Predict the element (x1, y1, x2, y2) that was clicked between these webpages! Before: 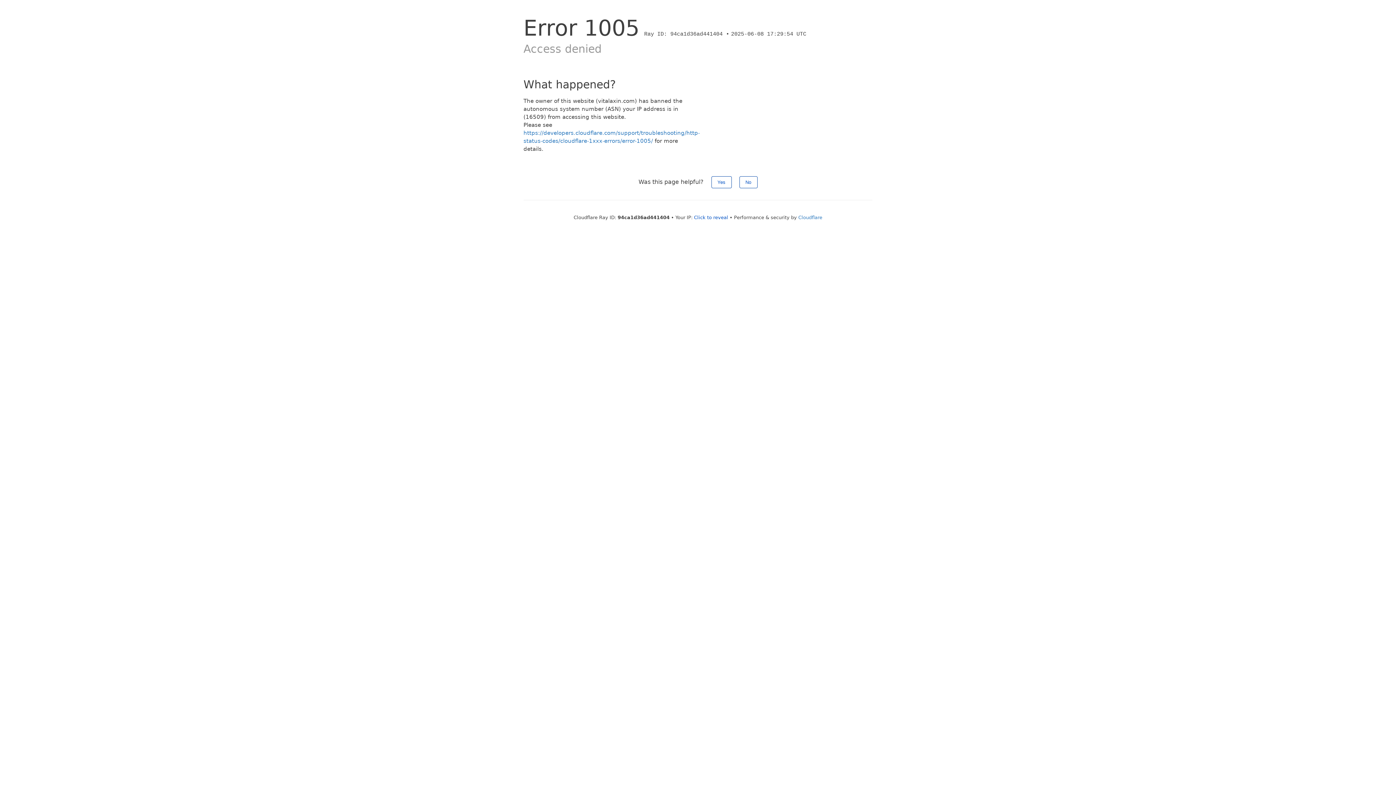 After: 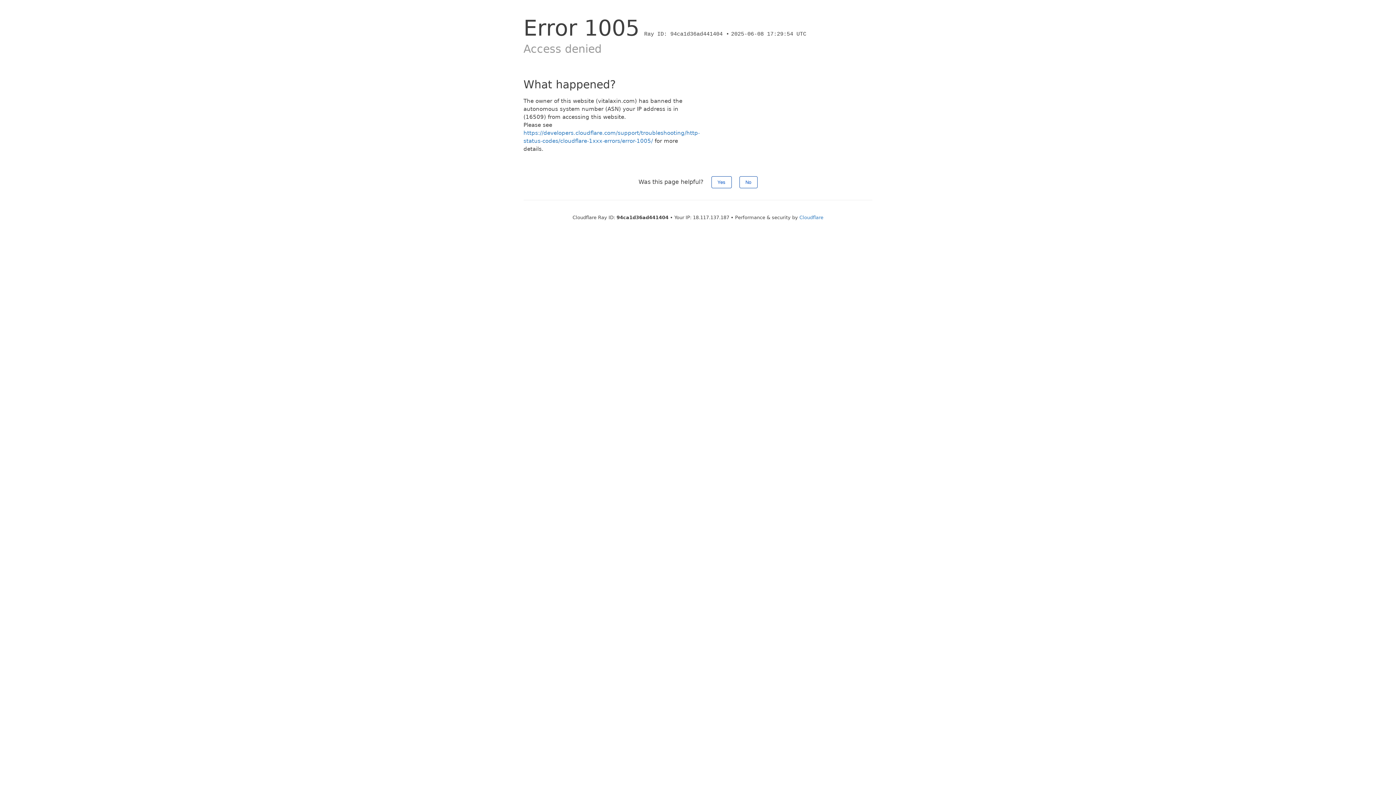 Action: label: Click to reveal bbox: (694, 214, 728, 220)